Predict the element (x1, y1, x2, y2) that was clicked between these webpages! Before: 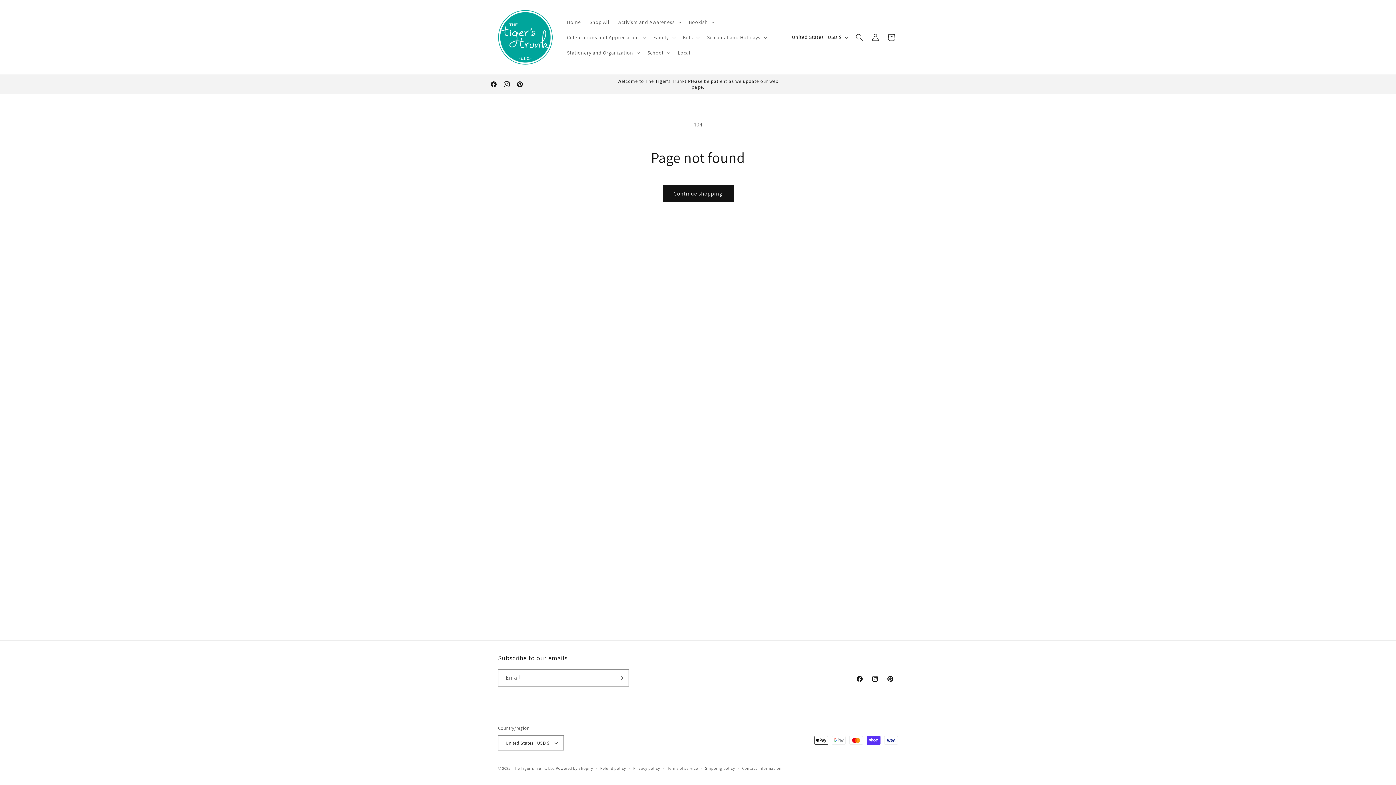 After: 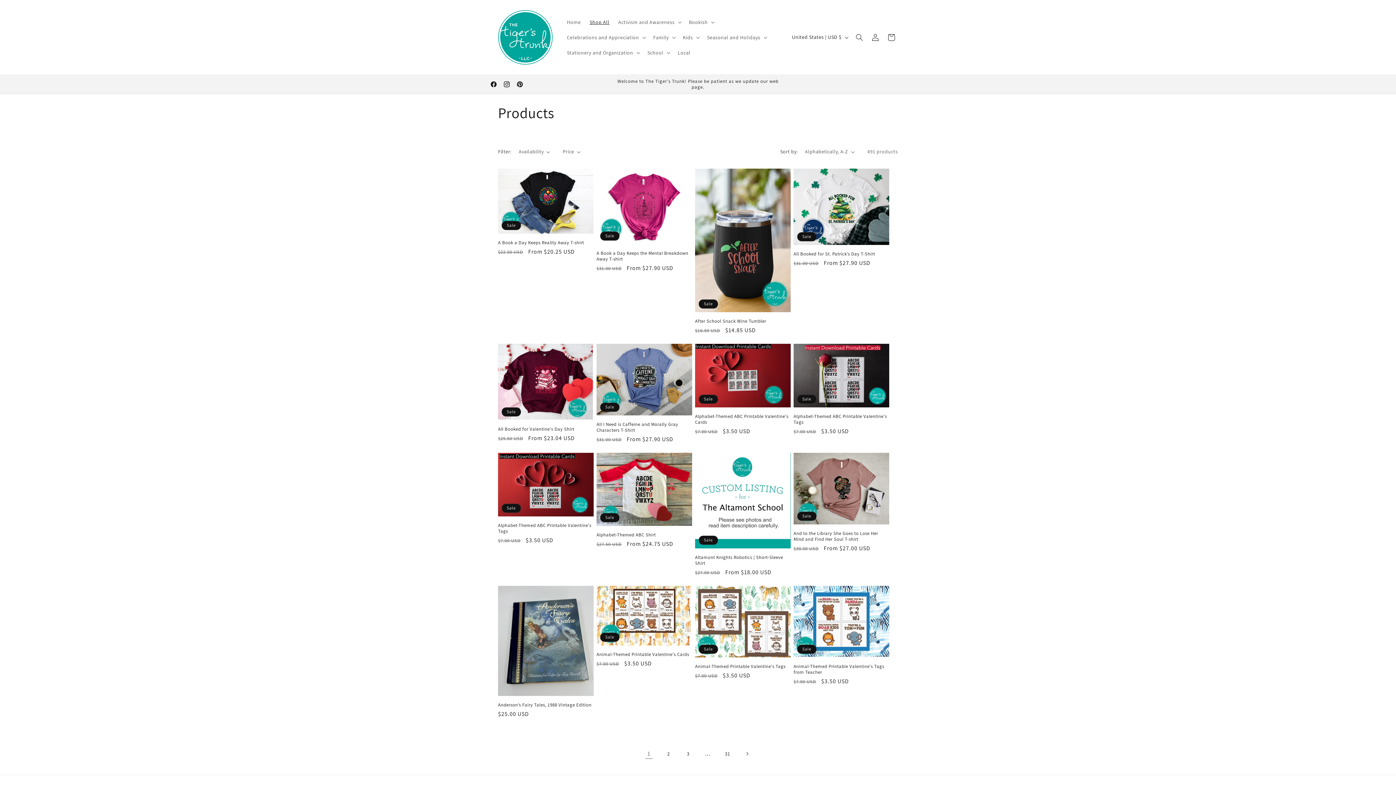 Action: bbox: (585, 14, 614, 29) label: Shop All